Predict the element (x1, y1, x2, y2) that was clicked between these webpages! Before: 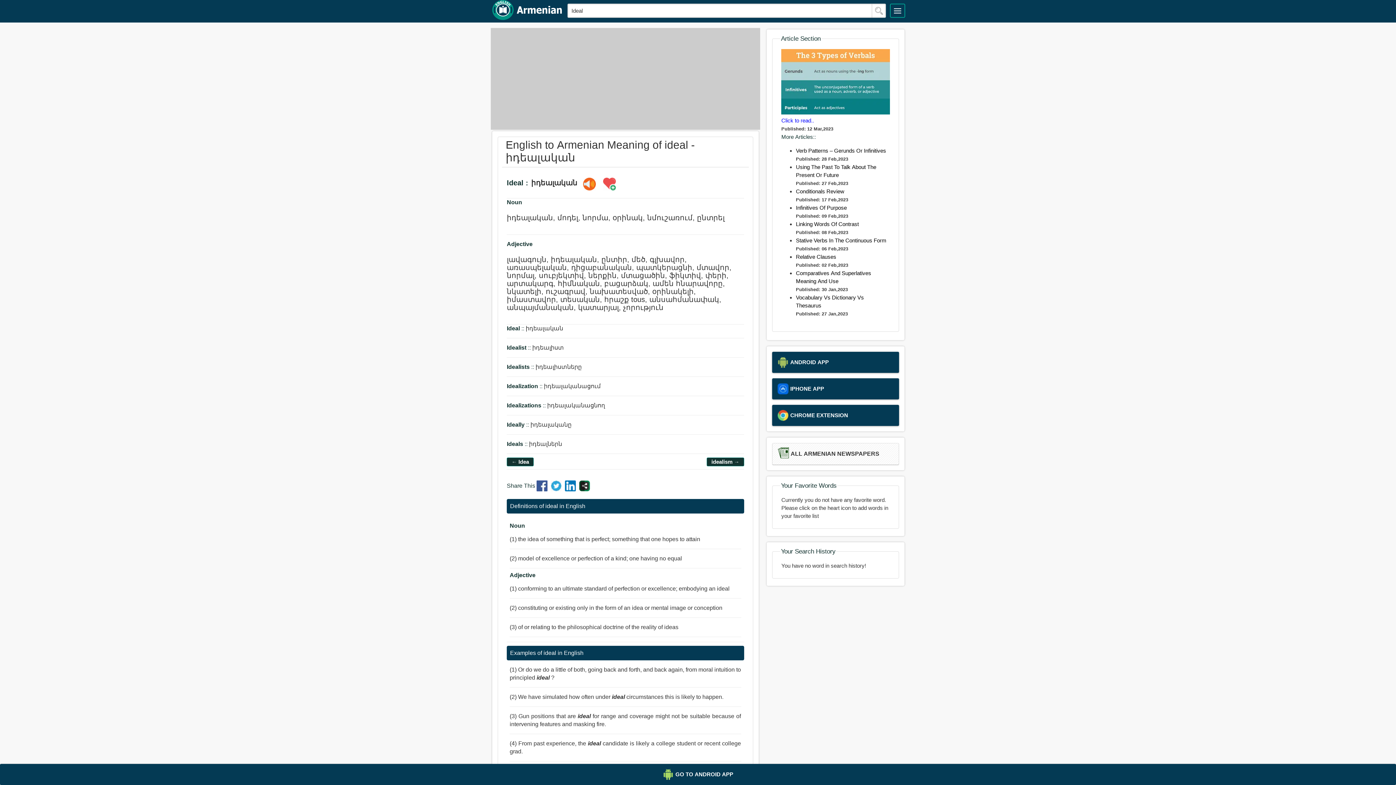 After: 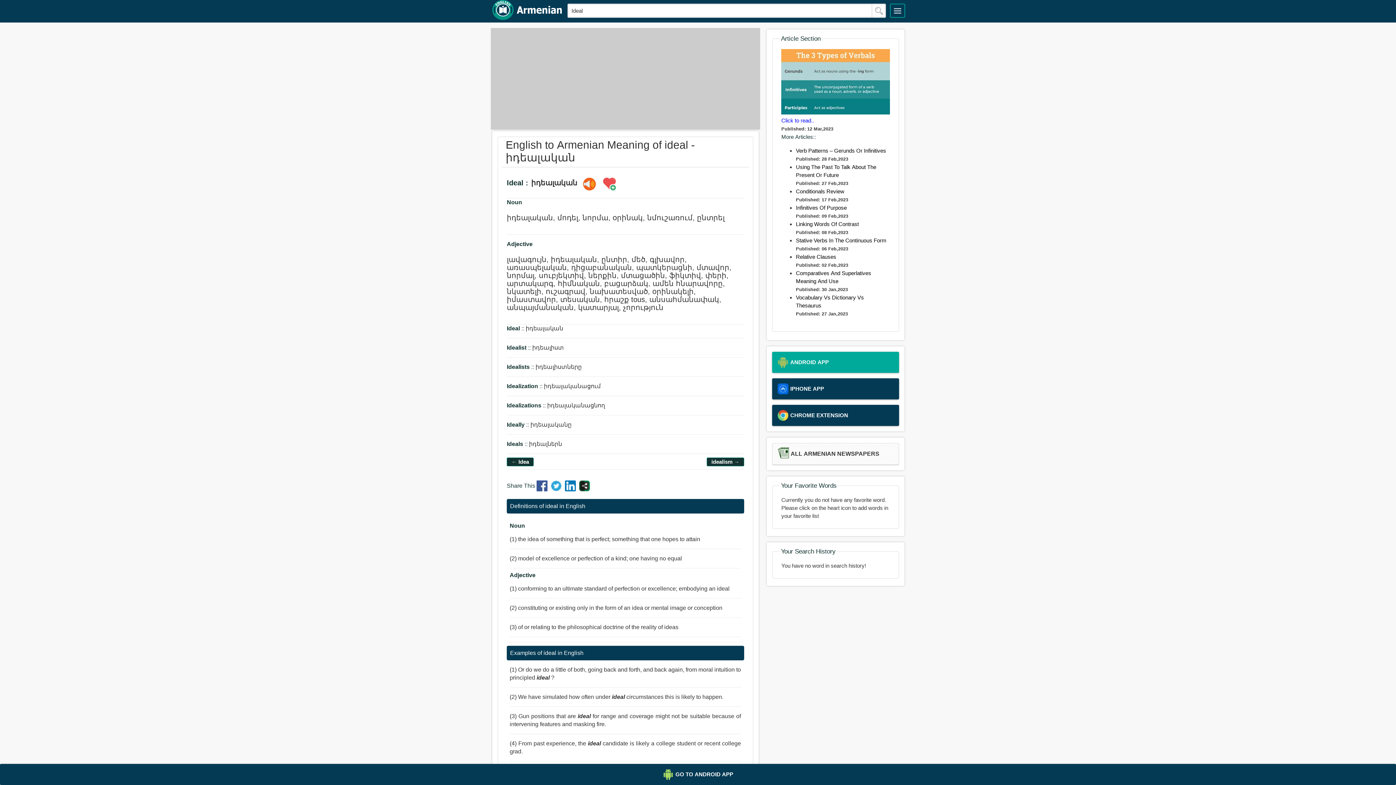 Action: label: ANDROID APP bbox: (772, 352, 899, 373)